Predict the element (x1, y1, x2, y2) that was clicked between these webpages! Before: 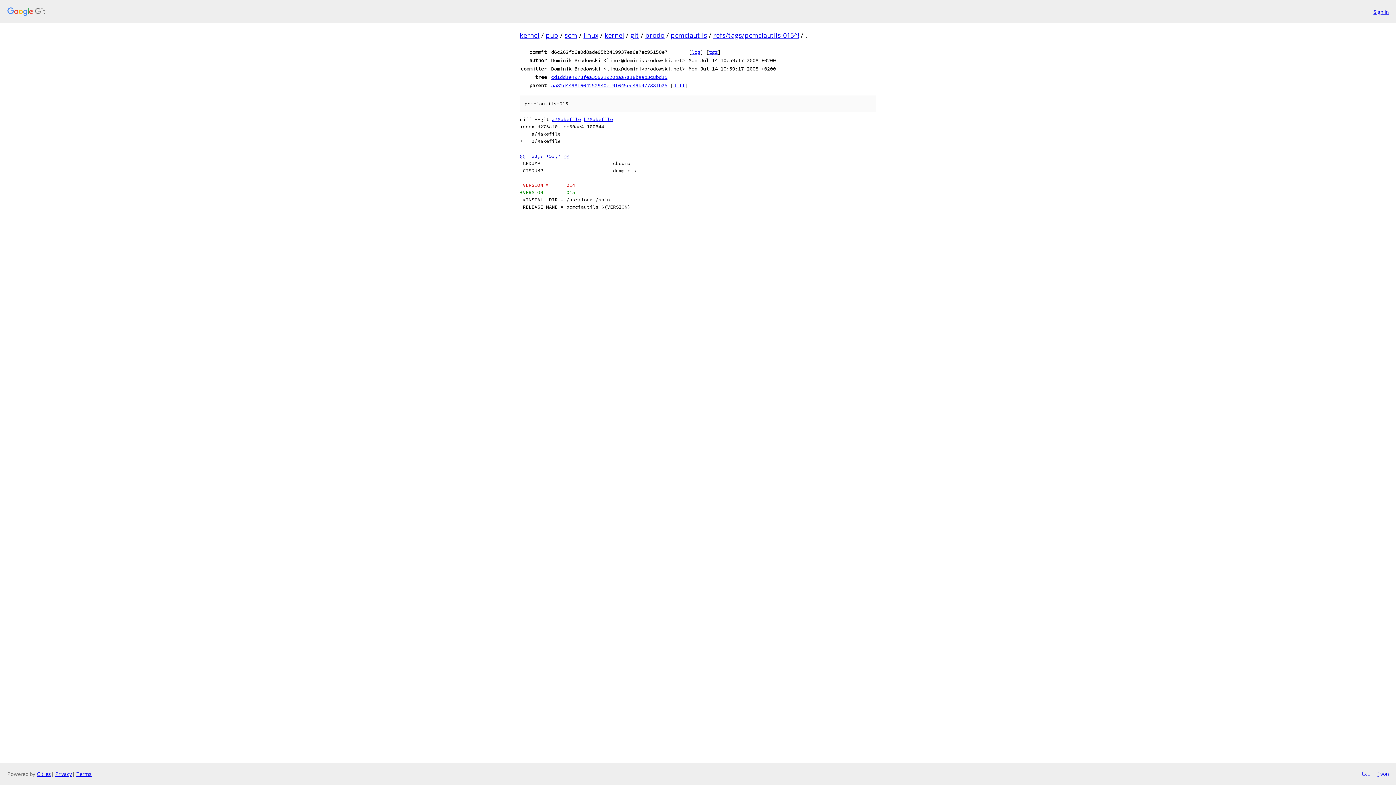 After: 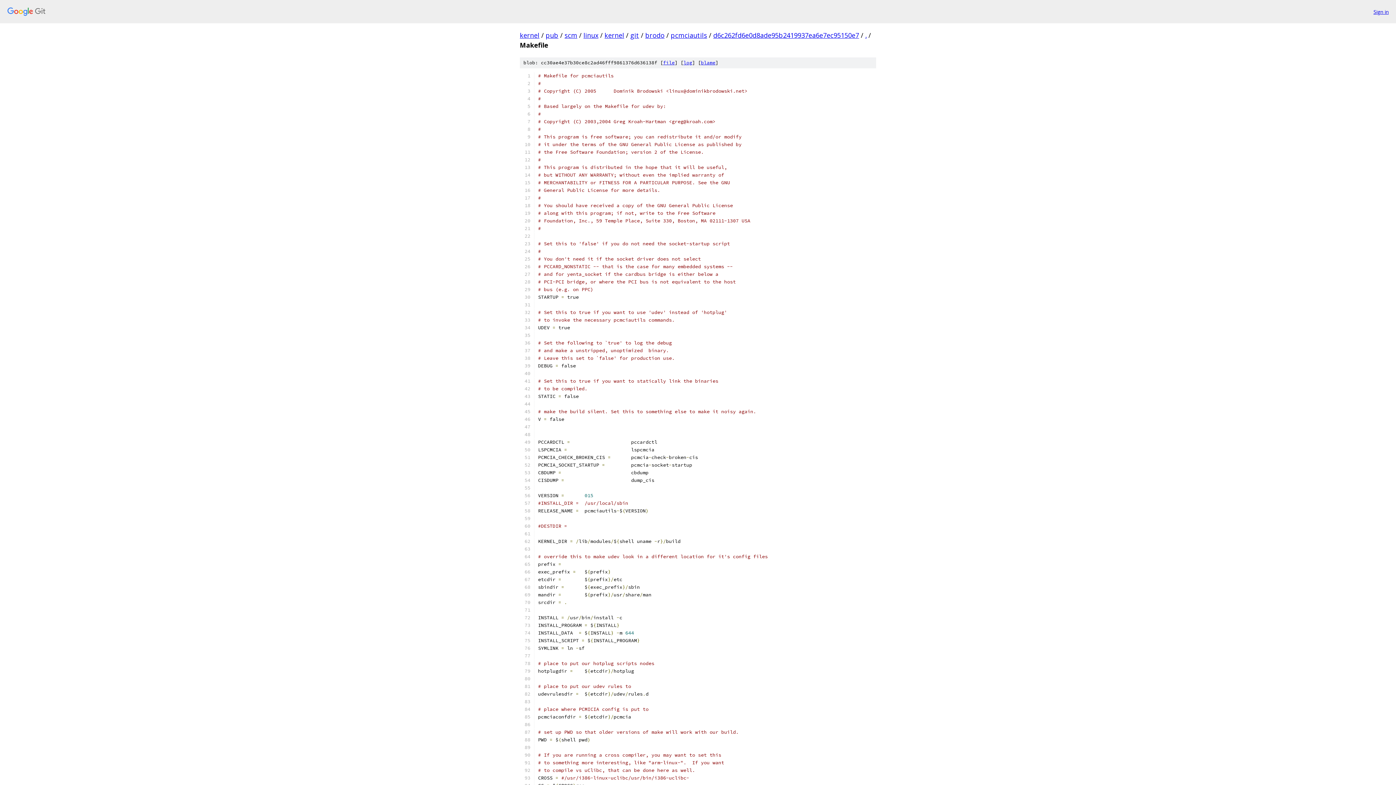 Action: label: b/Makefile bbox: (584, 116, 613, 122)